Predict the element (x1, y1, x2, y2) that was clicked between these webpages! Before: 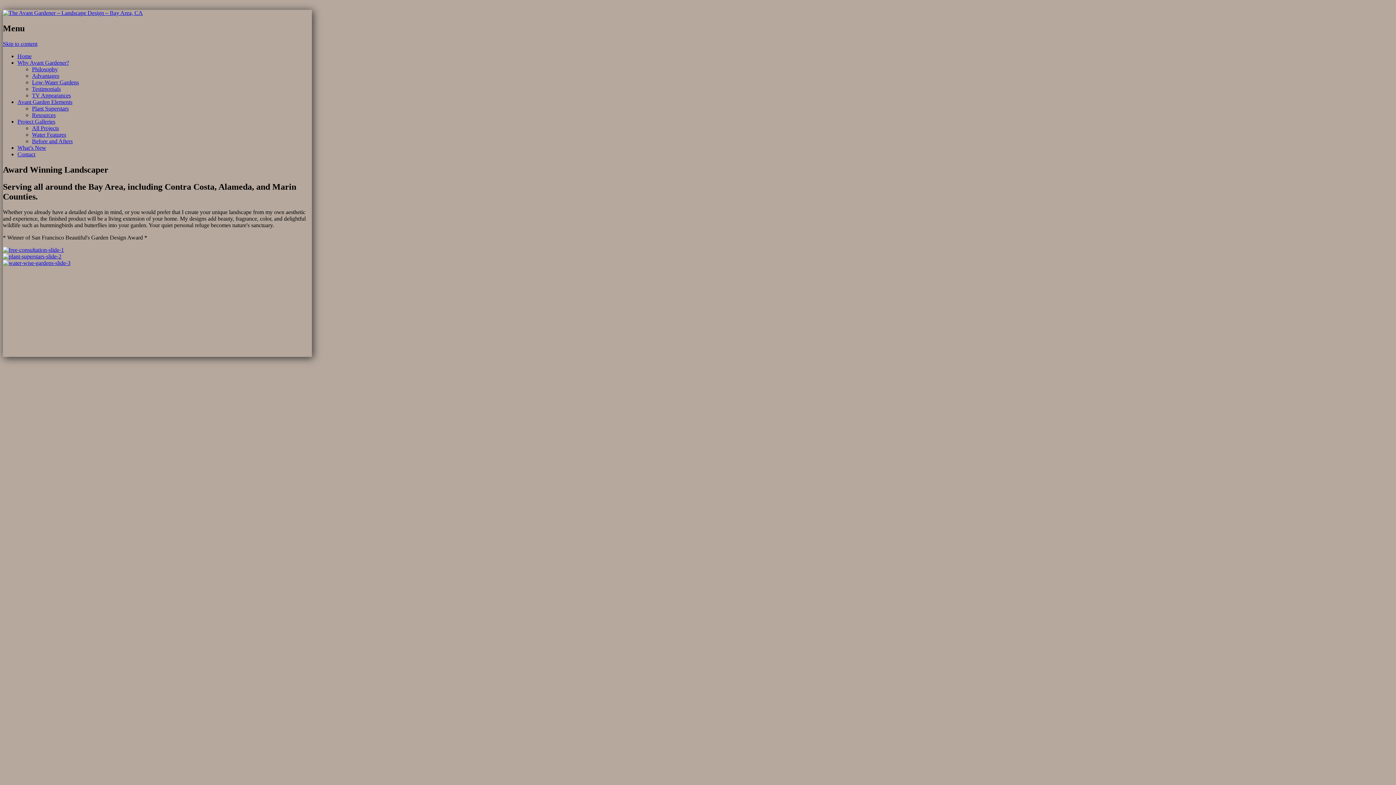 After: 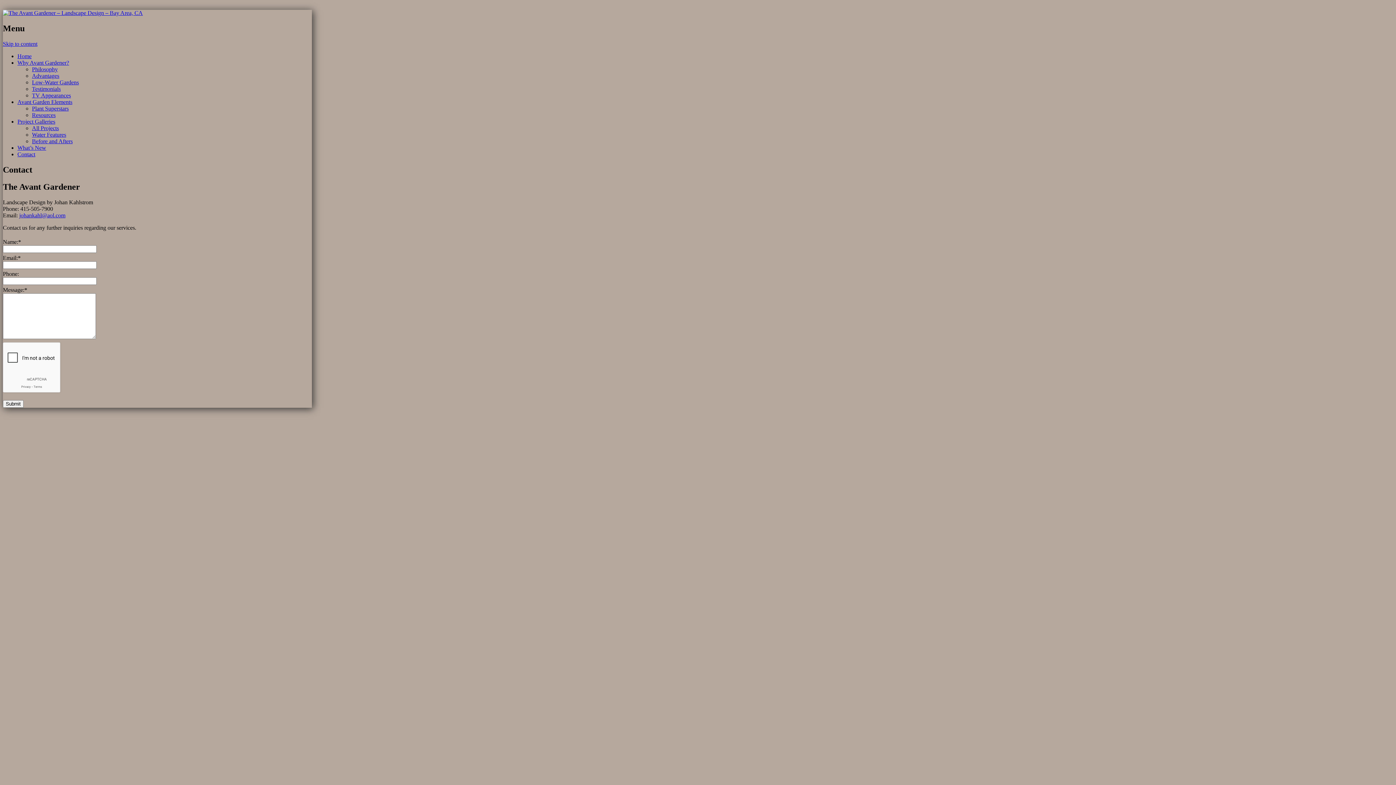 Action: label: Contact bbox: (17, 151, 35, 157)